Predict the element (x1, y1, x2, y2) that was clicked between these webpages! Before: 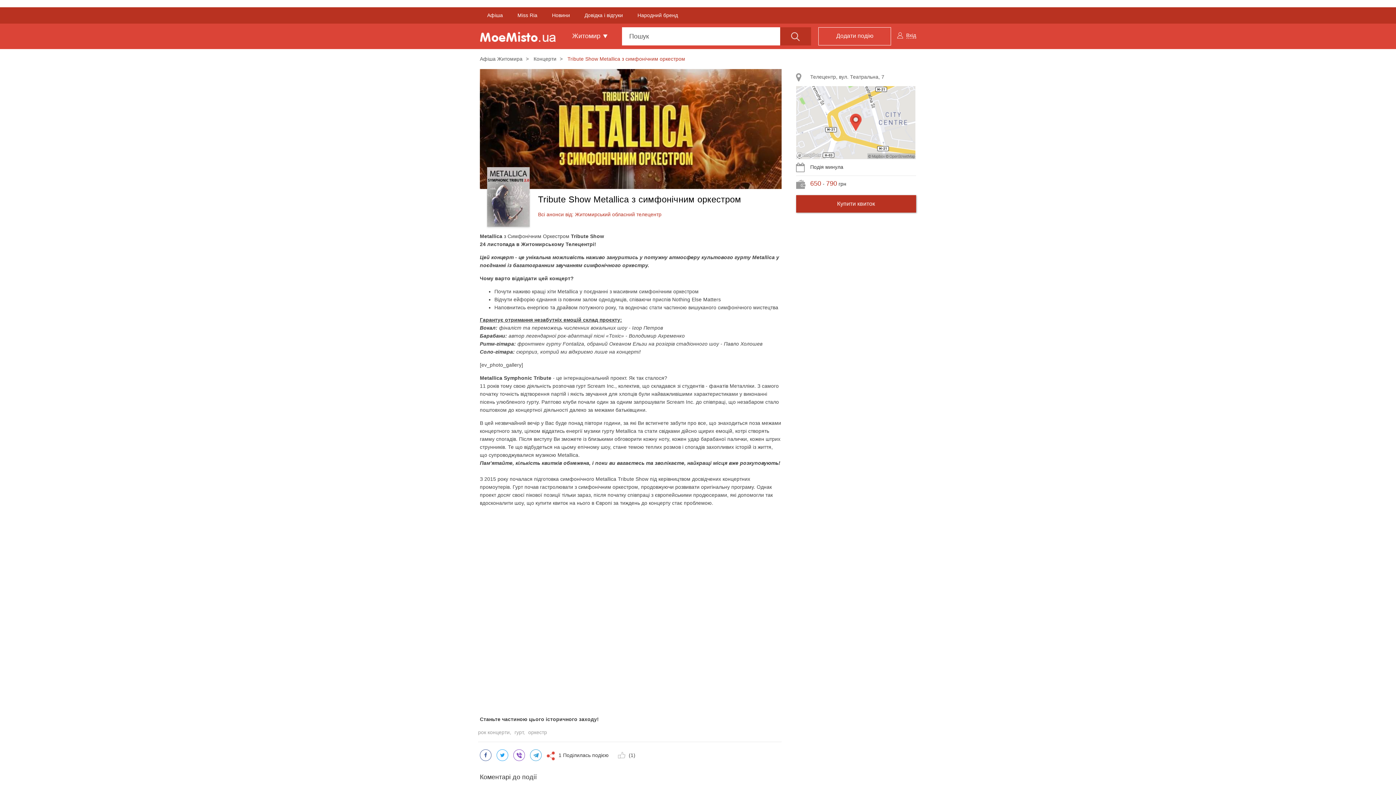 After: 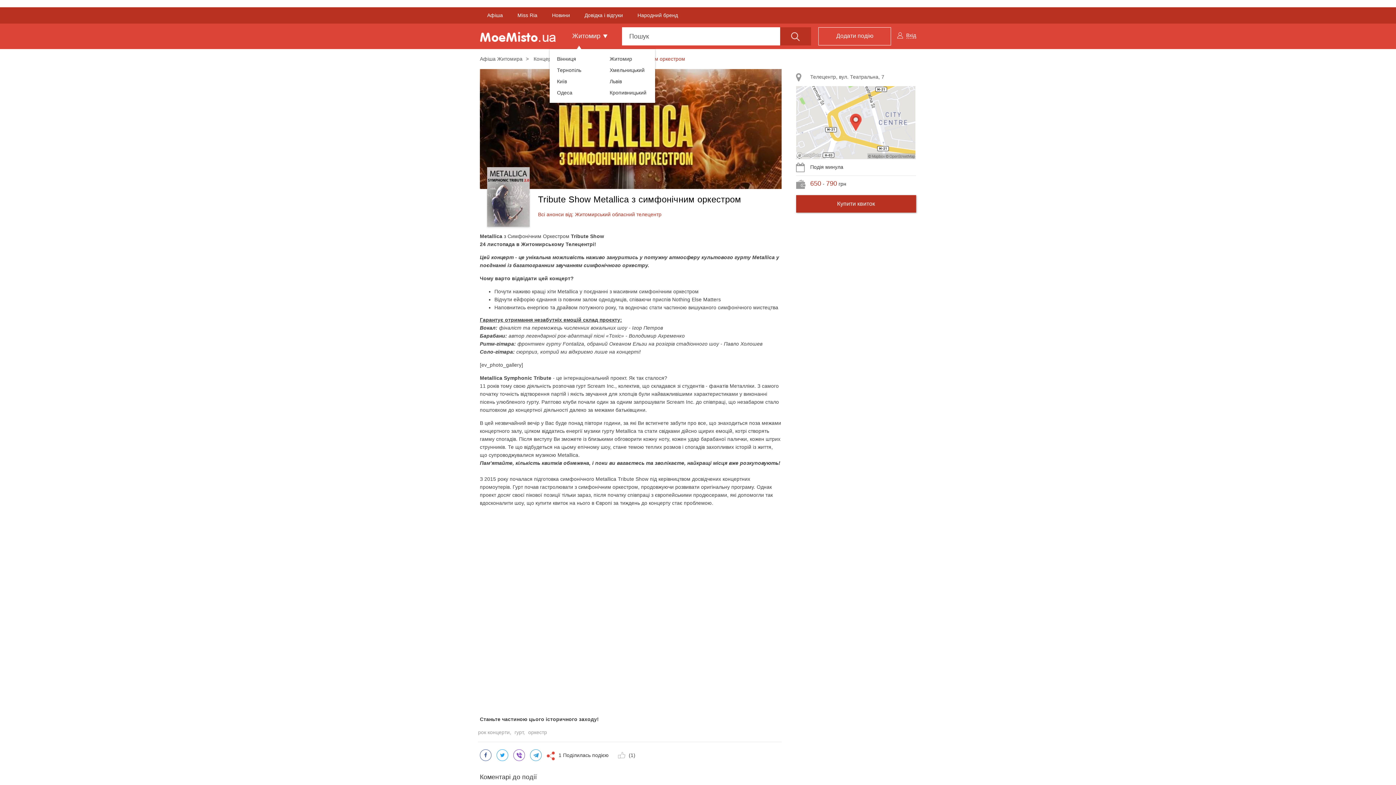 Action: bbox: (566, 28, 613, 44) label: Житомир 